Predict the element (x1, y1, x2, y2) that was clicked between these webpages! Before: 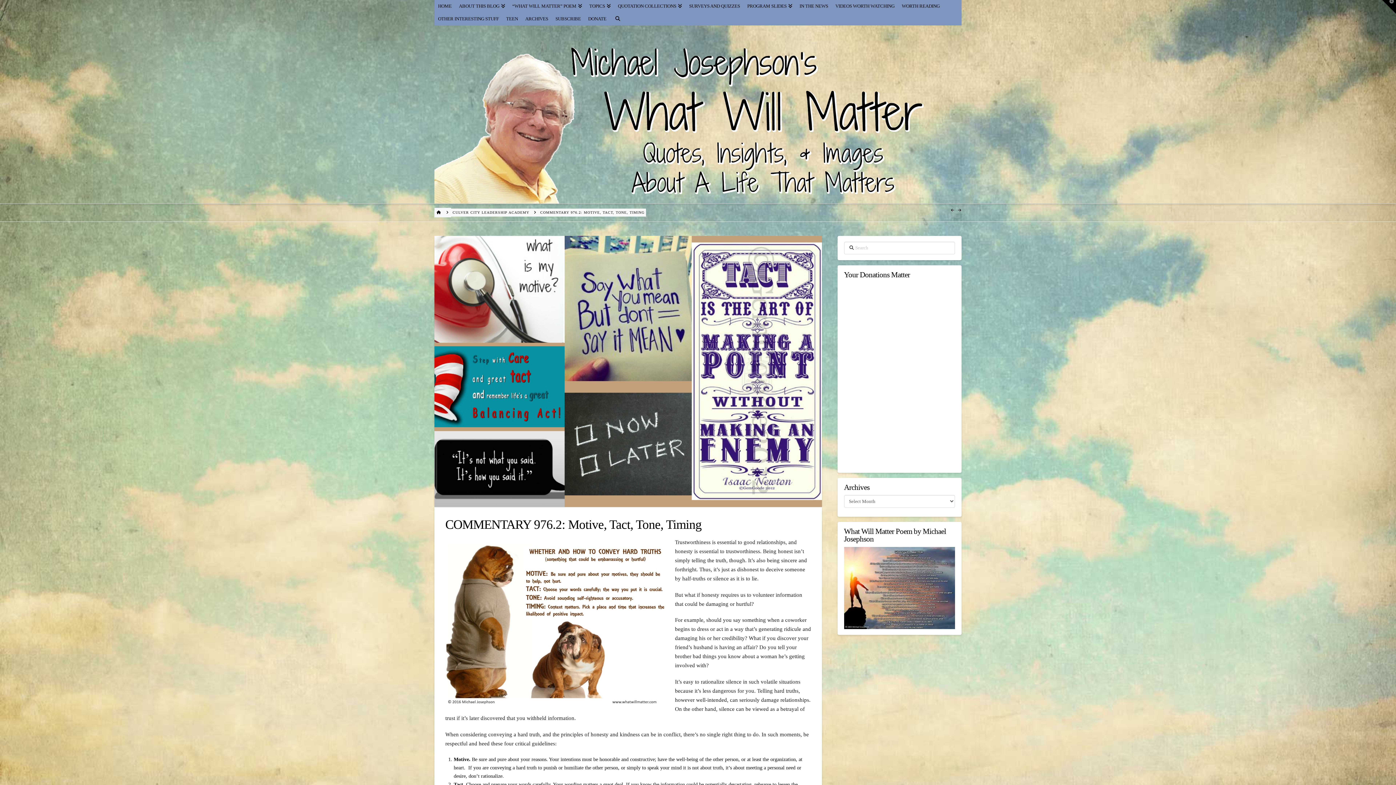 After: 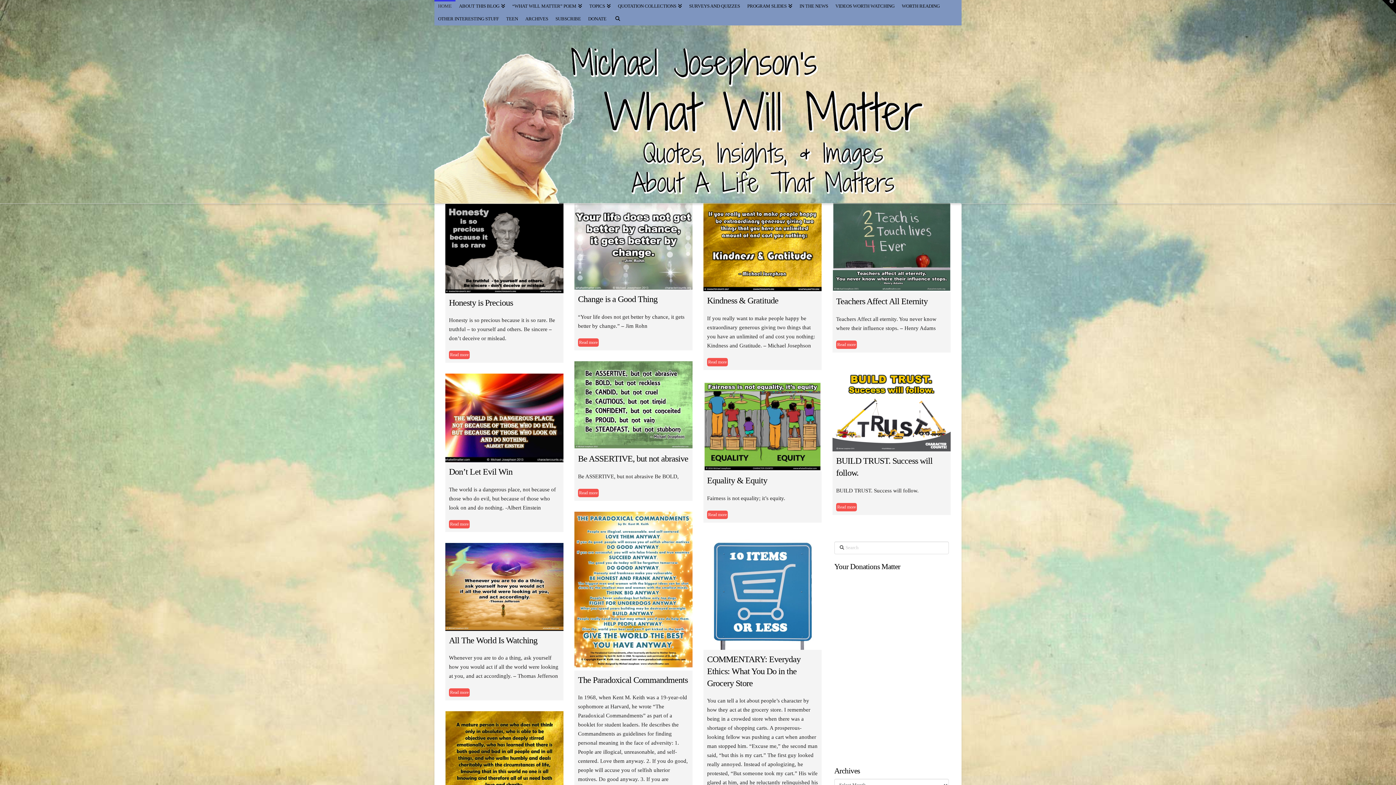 Action: bbox: (435, 208, 442, 216) label: HOME